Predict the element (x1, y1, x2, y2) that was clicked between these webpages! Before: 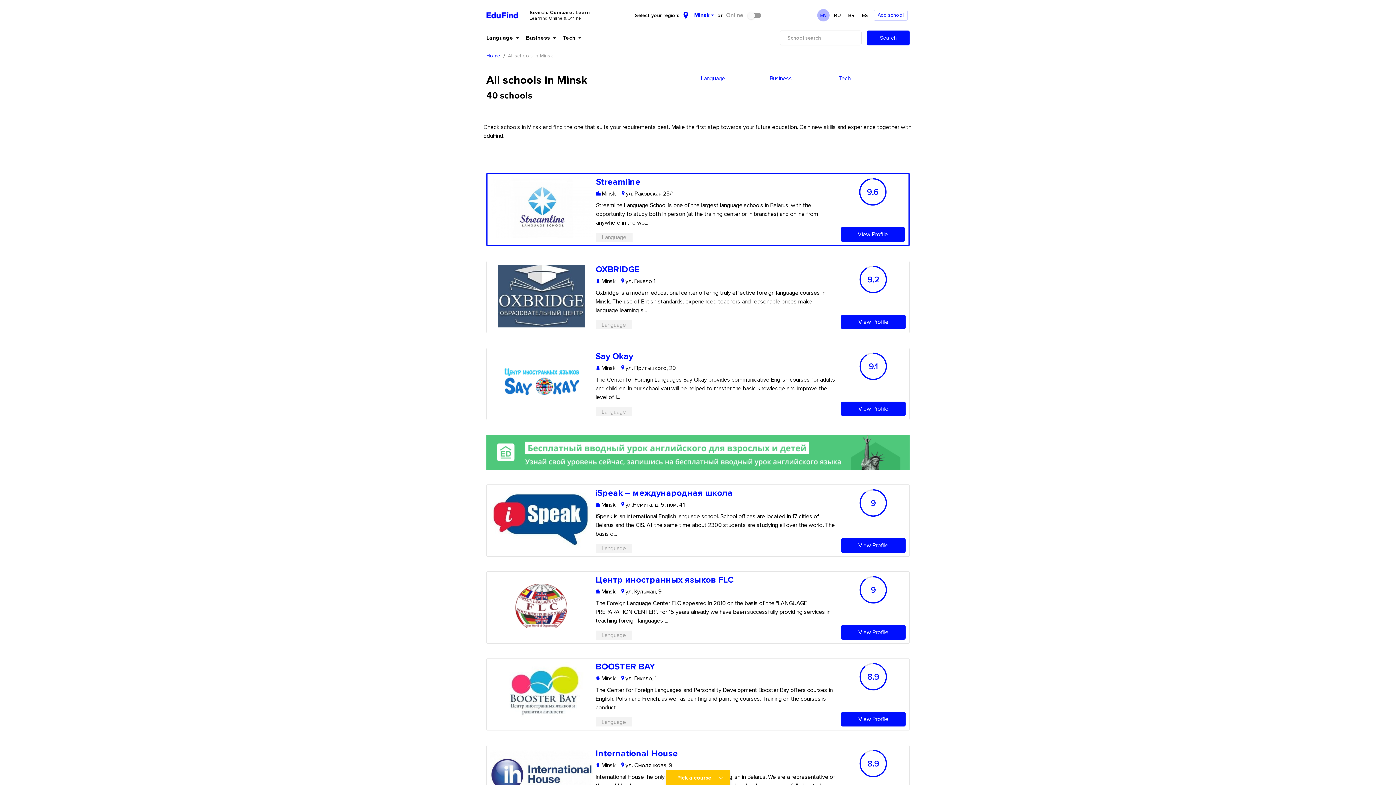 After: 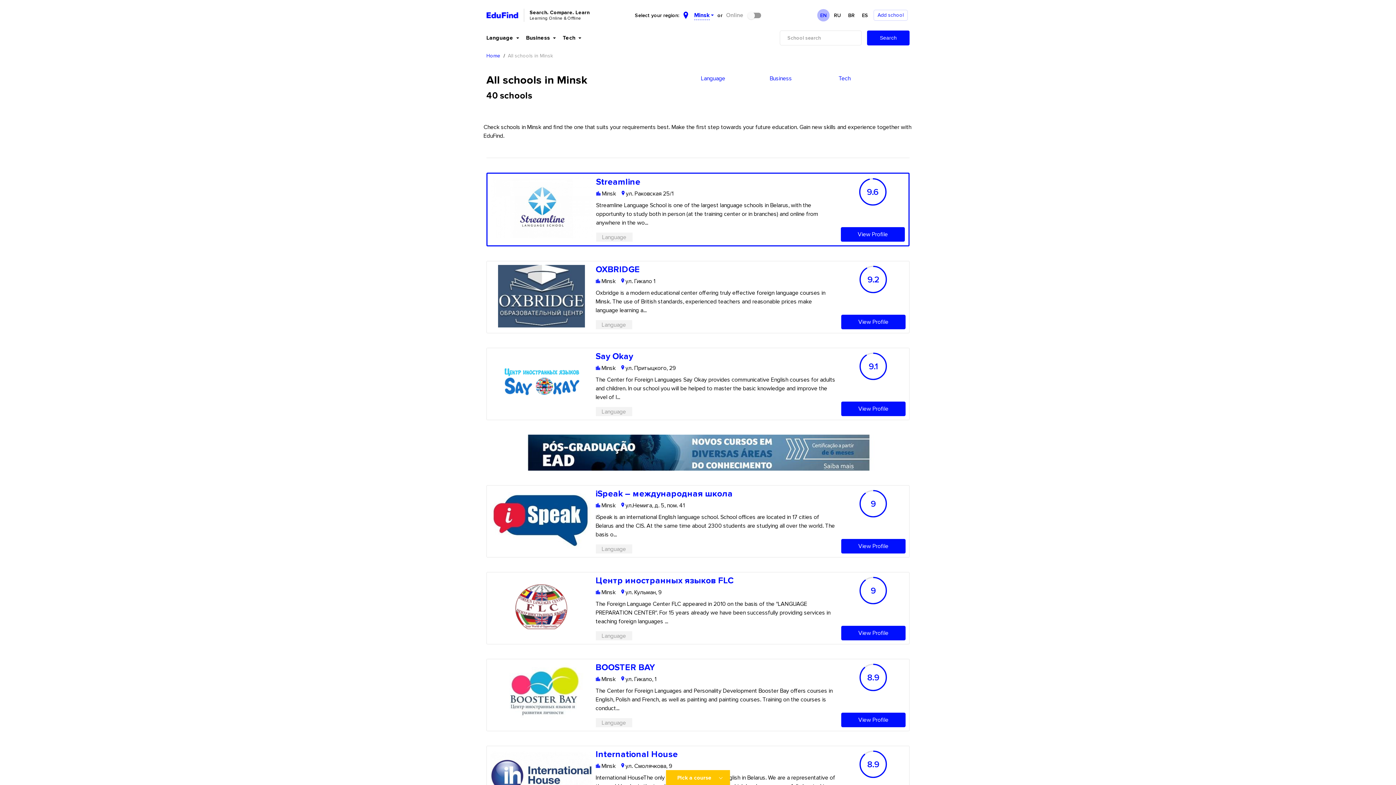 Action: label: EN bbox: (820, 11, 826, 19)